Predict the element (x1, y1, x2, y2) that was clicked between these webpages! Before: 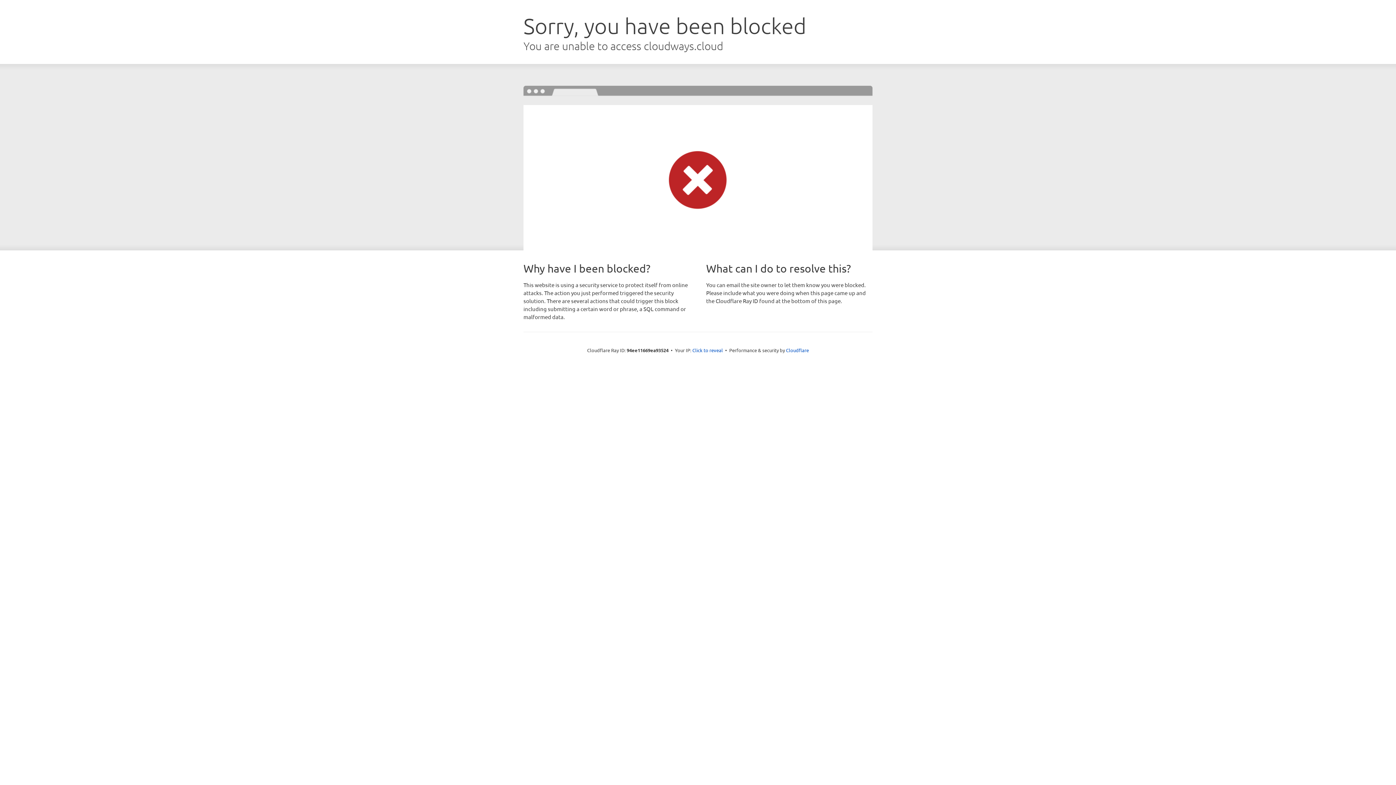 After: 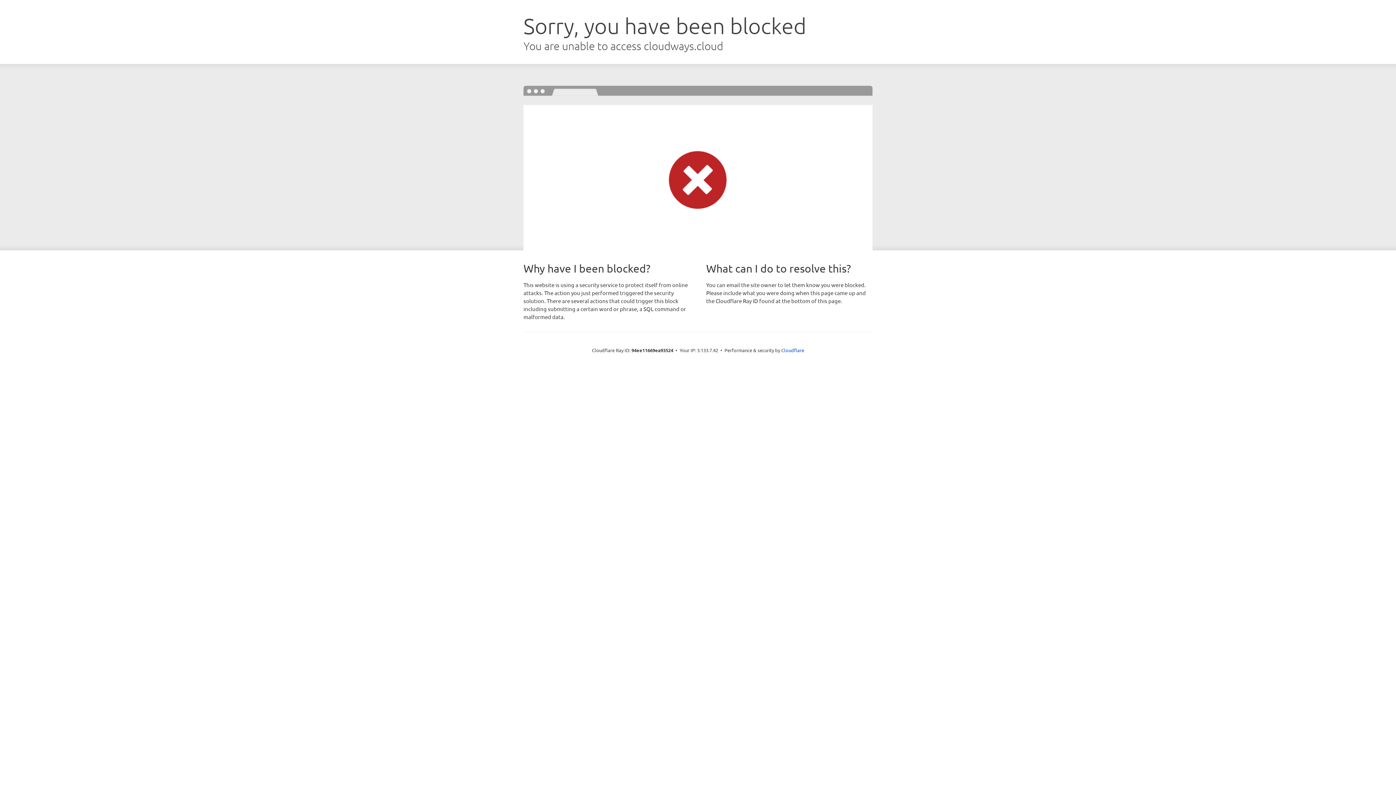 Action: label: Click to reveal bbox: (692, 346, 723, 353)